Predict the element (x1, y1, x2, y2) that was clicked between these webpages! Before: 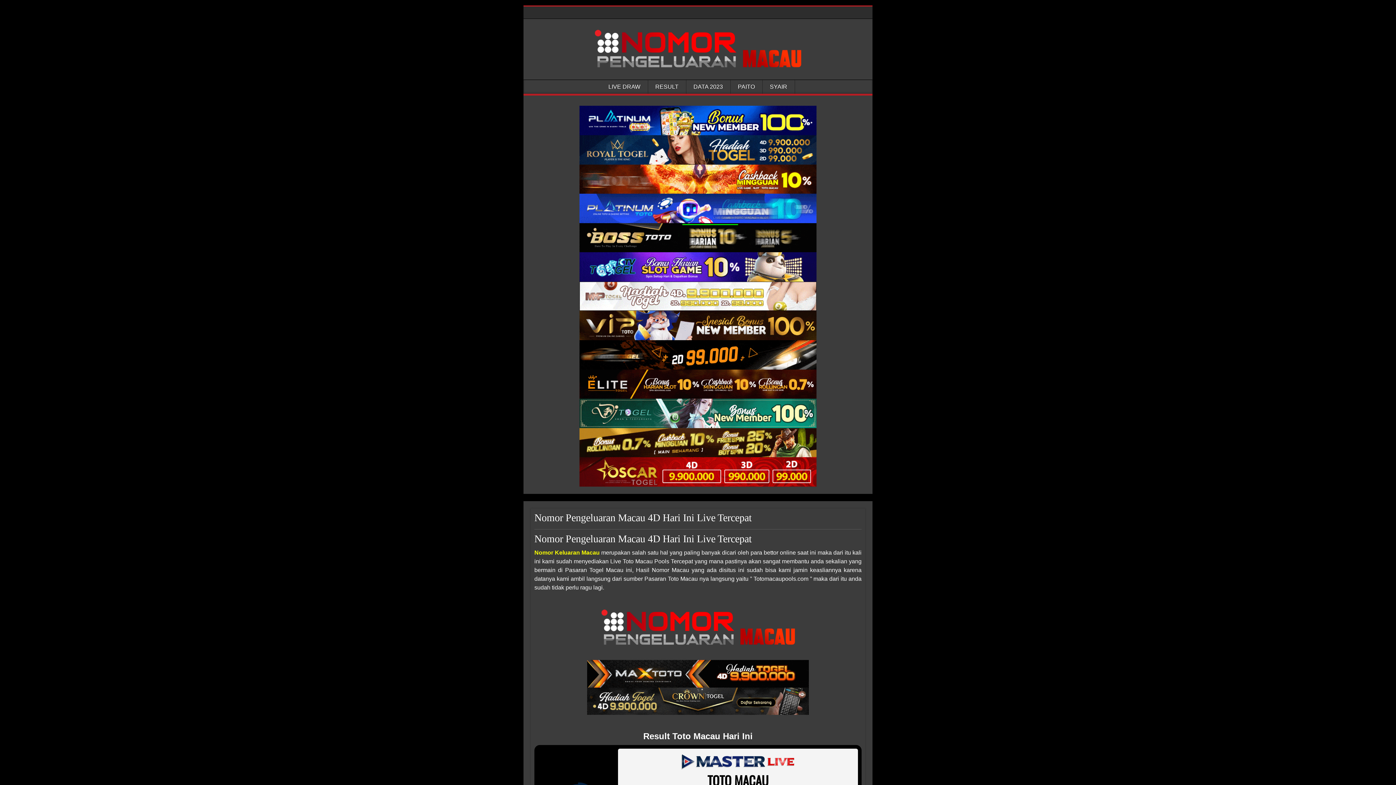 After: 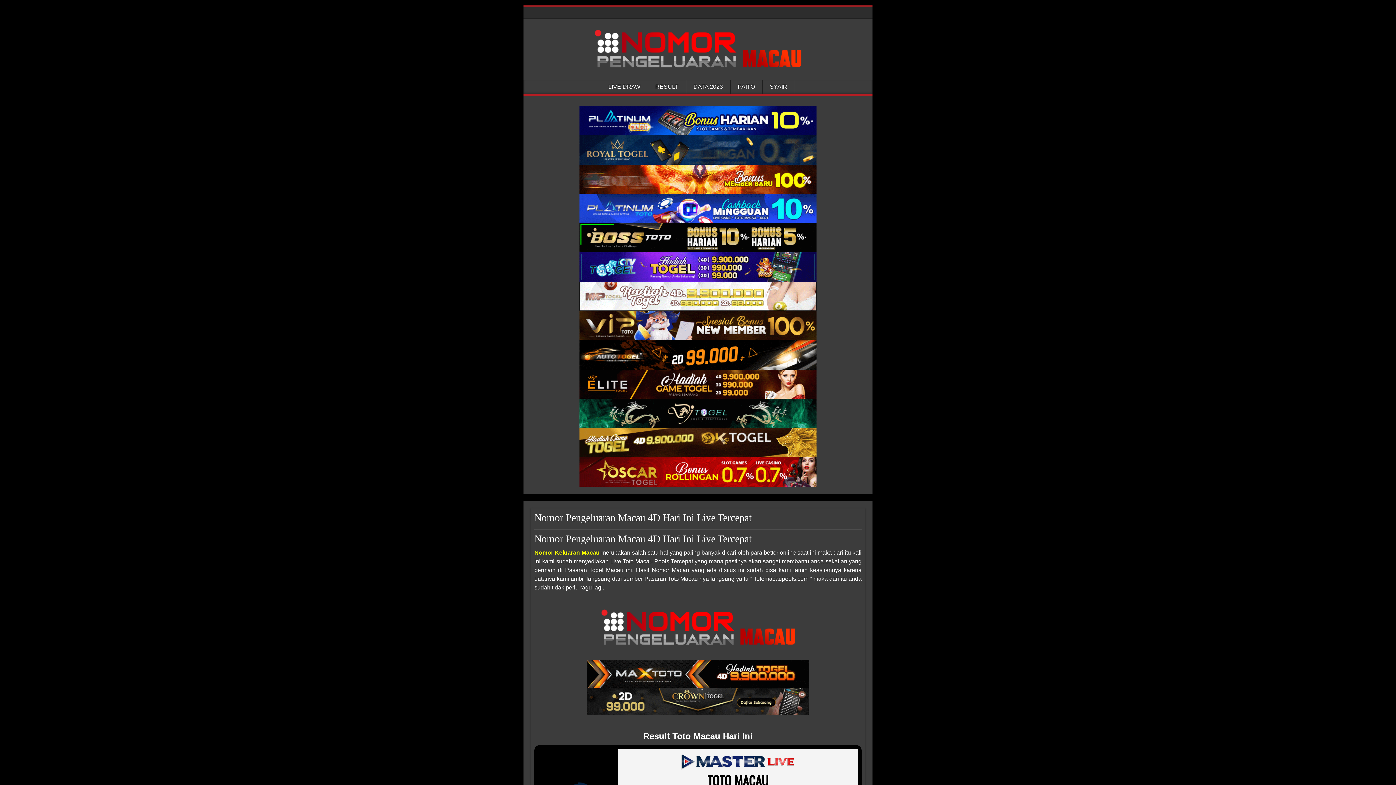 Action: bbox: (579, 223, 816, 252) label: Nomor Pengeluaran Macau